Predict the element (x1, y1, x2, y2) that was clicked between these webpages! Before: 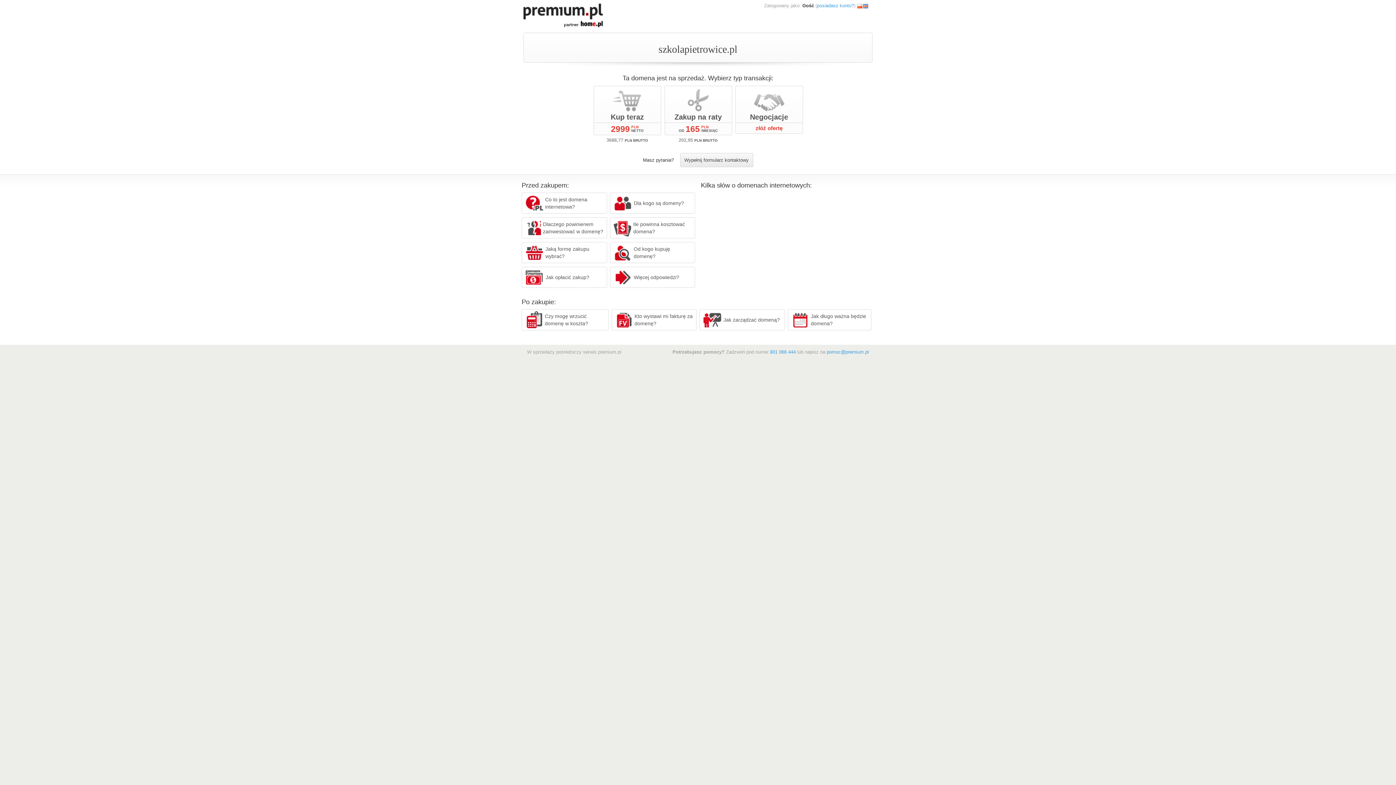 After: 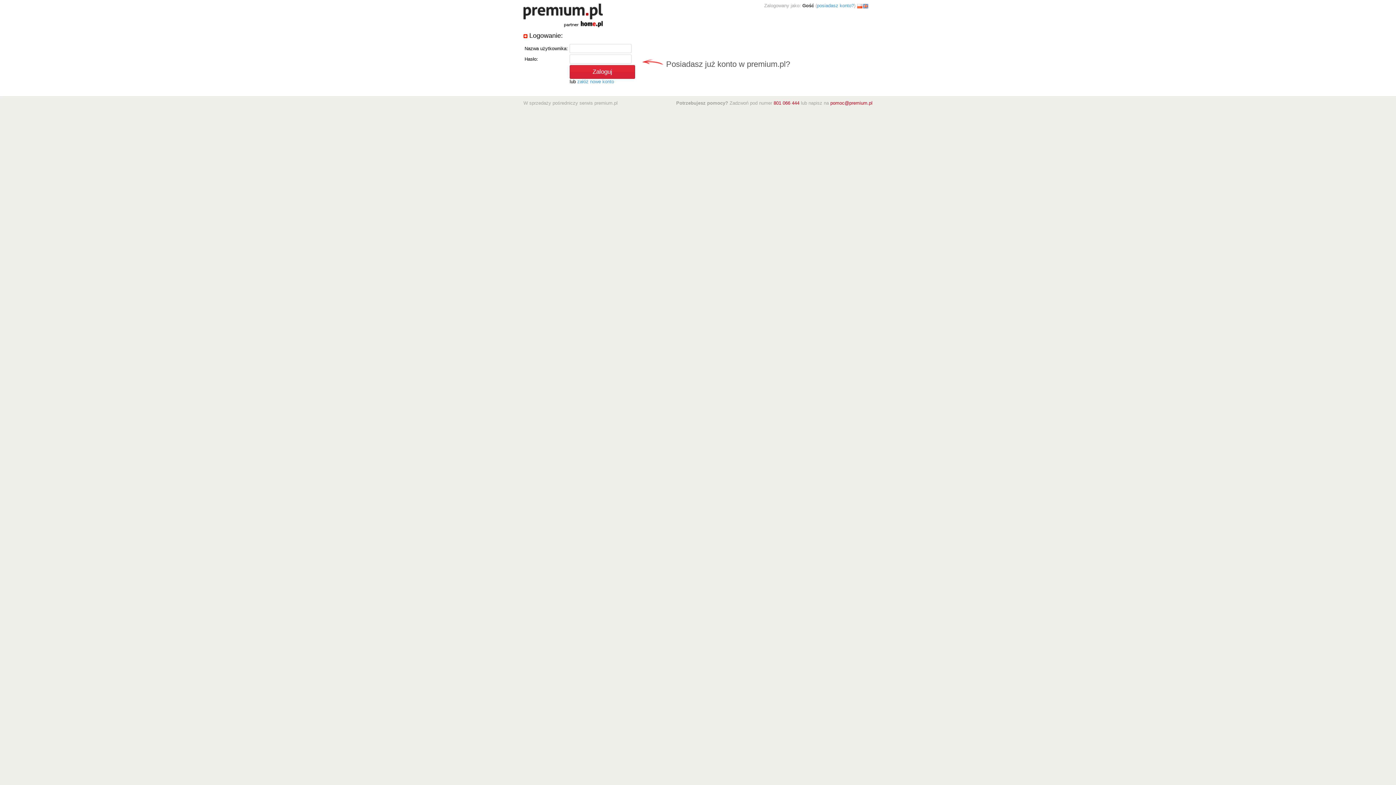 Action: bbox: (817, 2, 854, 8) label: posiadasz konto?